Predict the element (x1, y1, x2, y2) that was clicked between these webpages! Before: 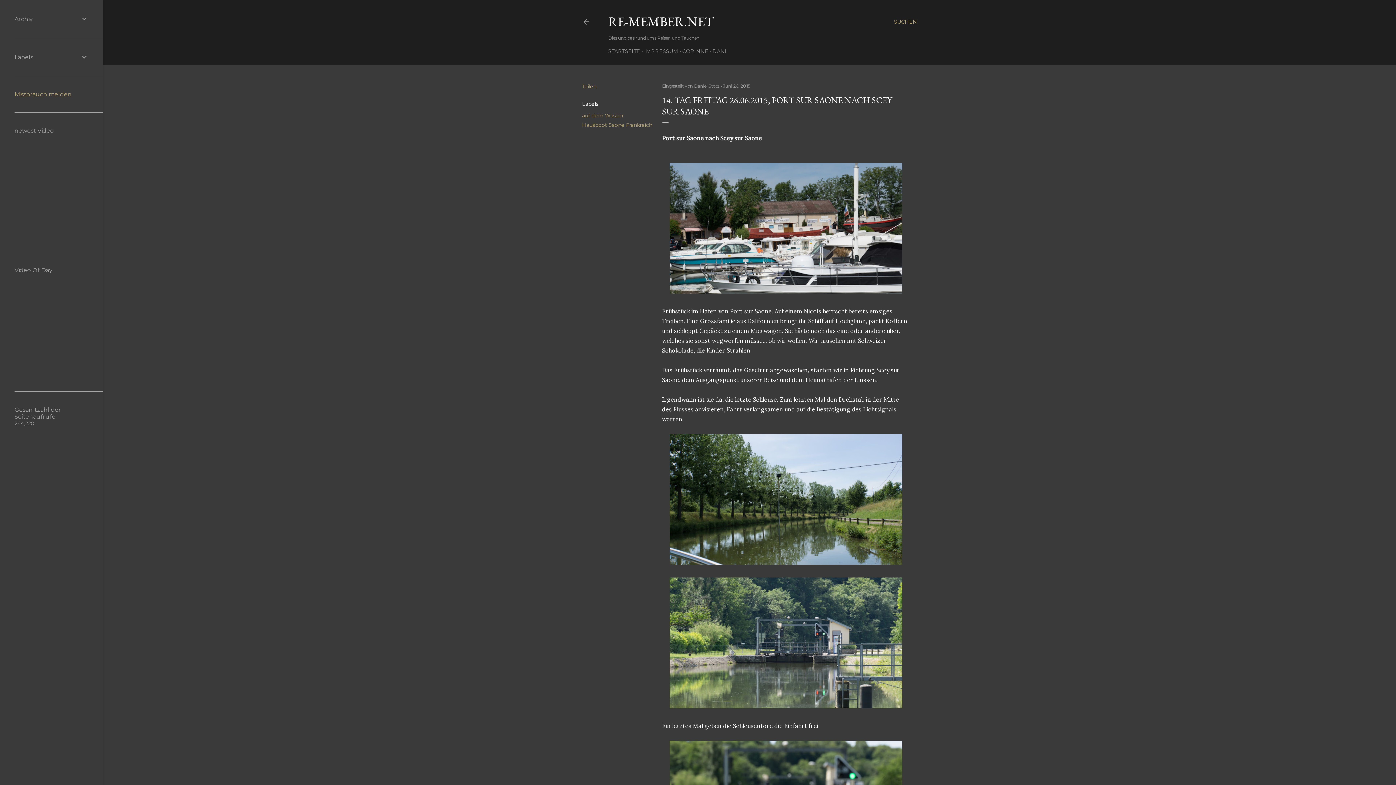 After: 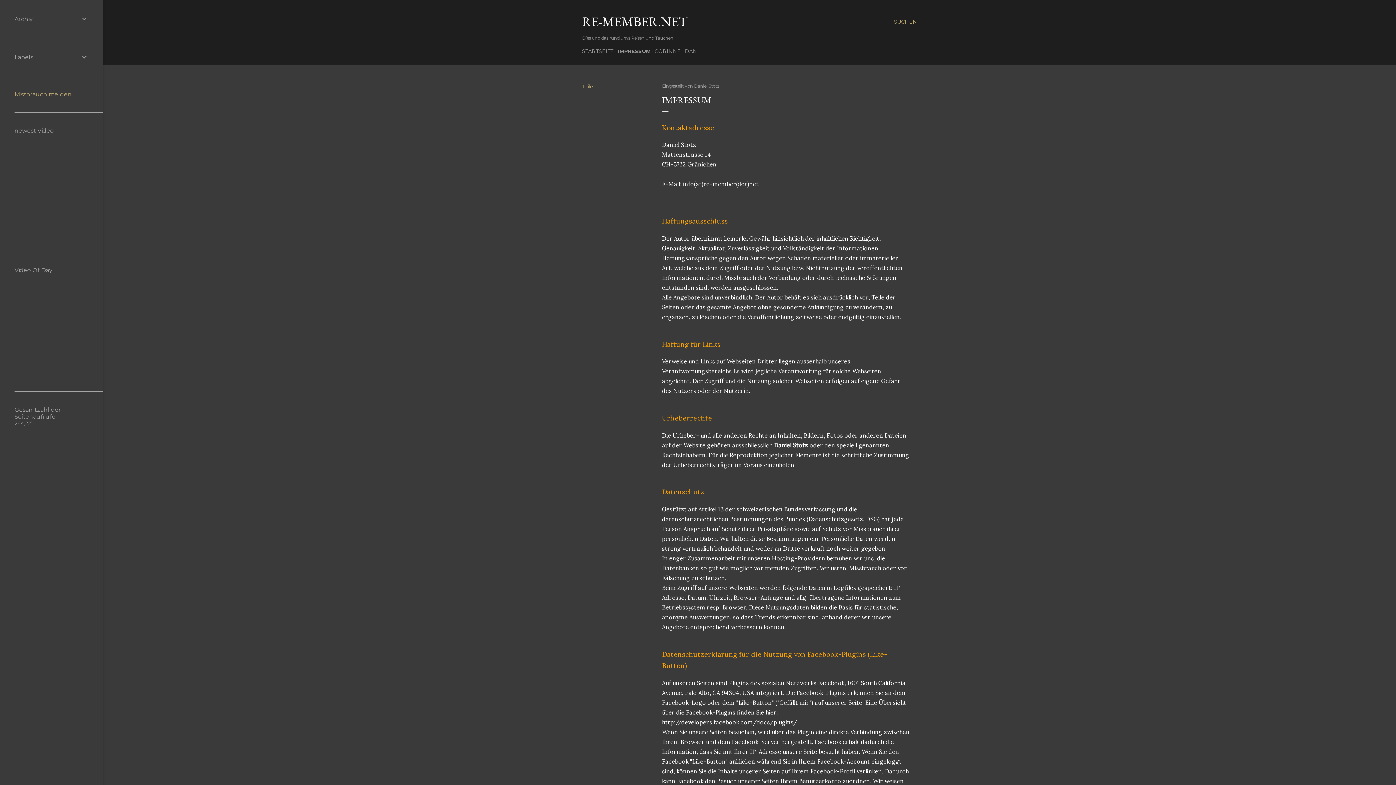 Action: label: IMPRESSUM bbox: (644, 48, 678, 54)